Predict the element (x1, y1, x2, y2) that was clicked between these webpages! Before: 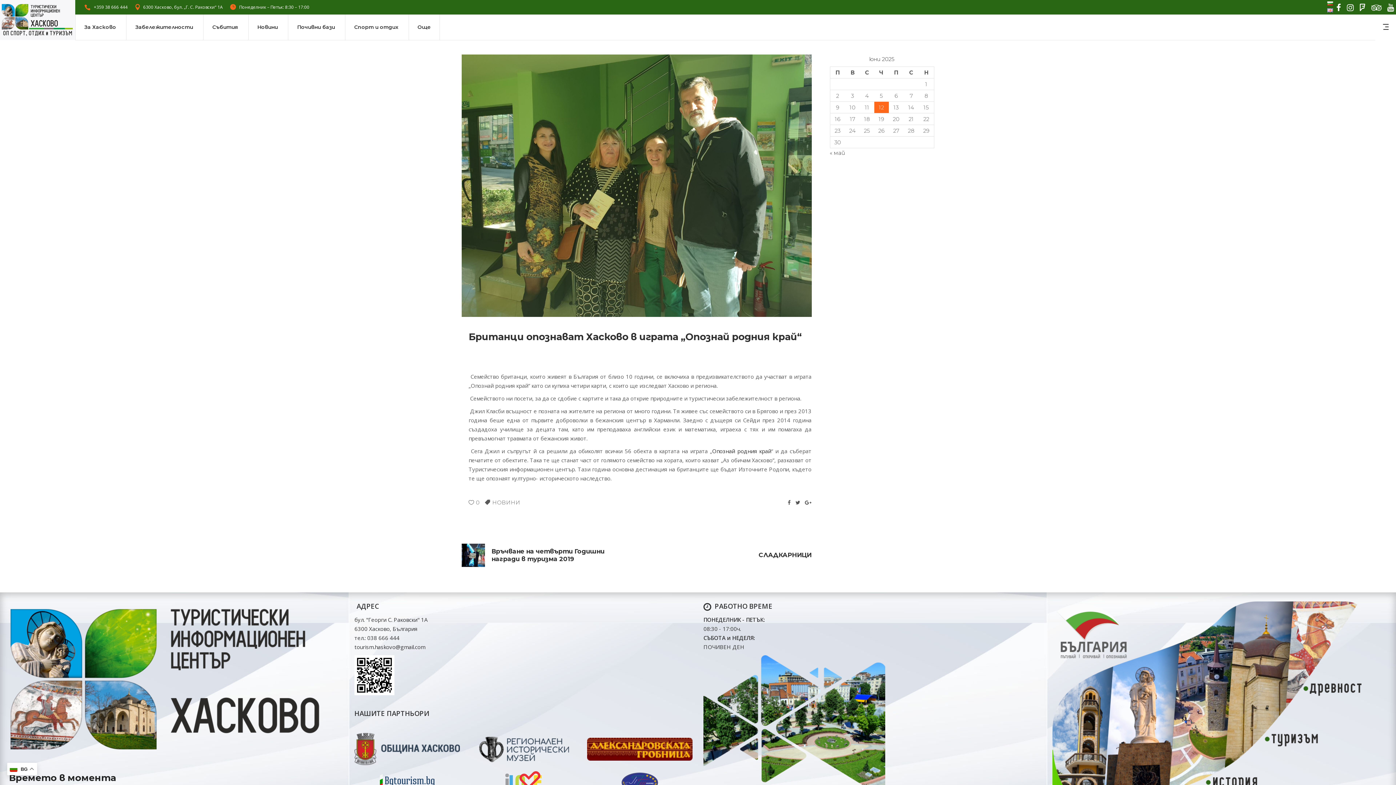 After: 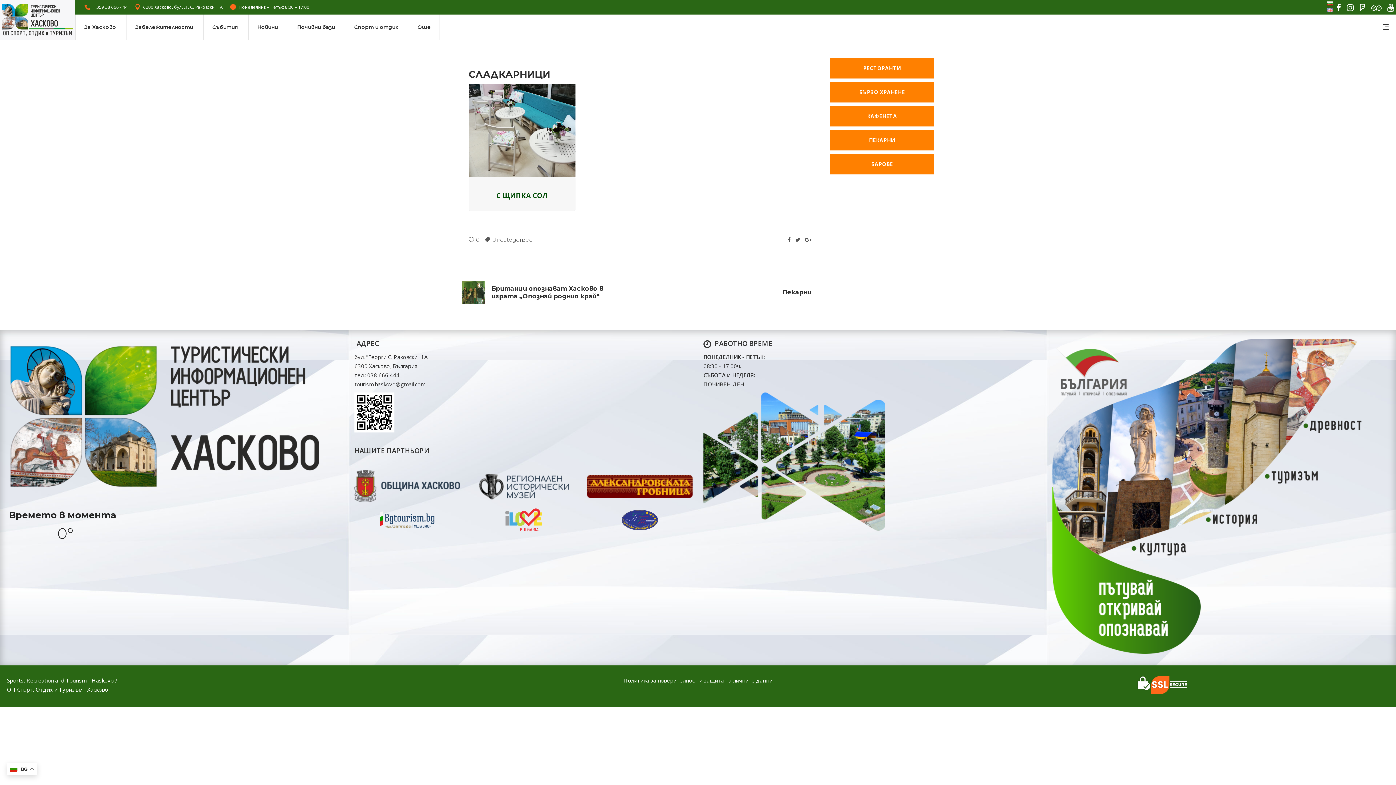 Action: bbox: (636, 543, 811, 567) label: СЛАДКАРНИЦИ